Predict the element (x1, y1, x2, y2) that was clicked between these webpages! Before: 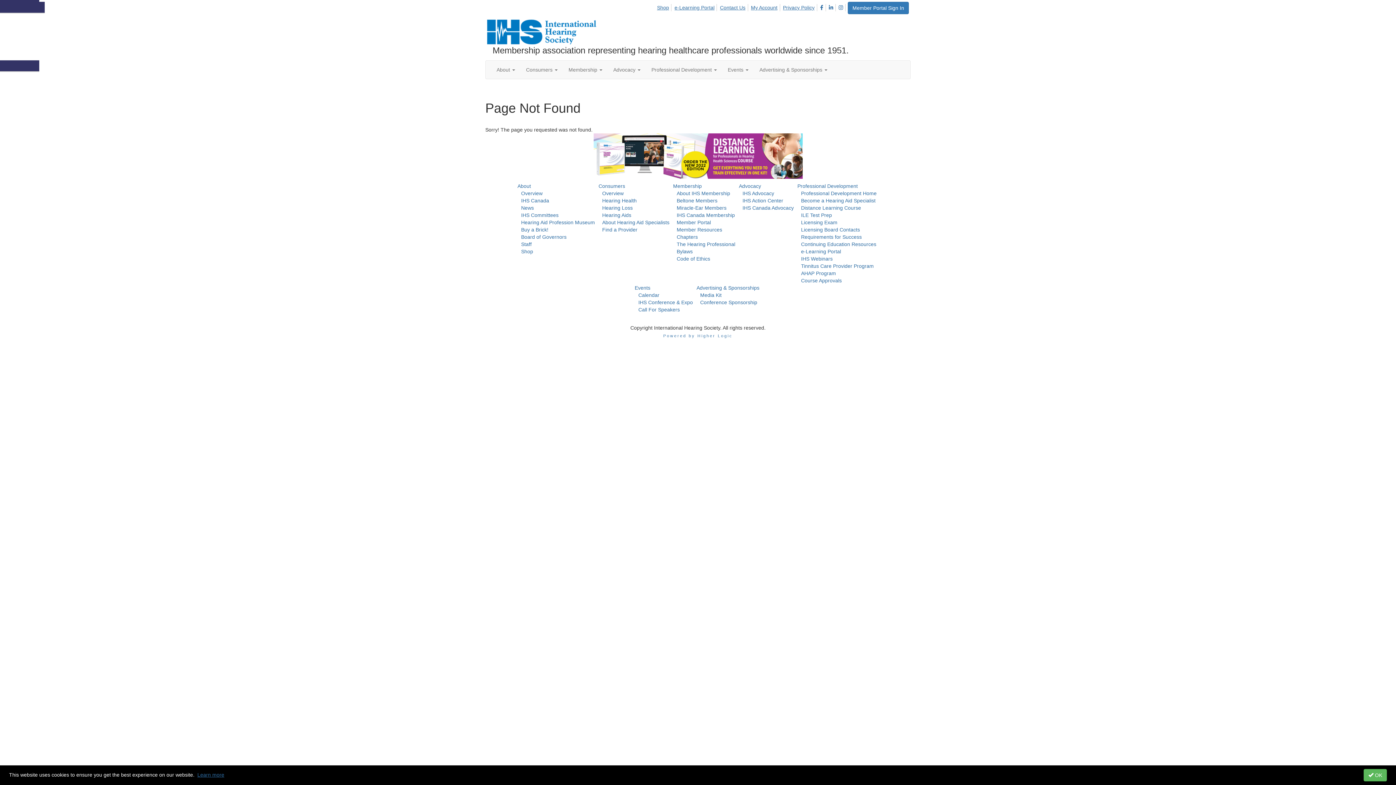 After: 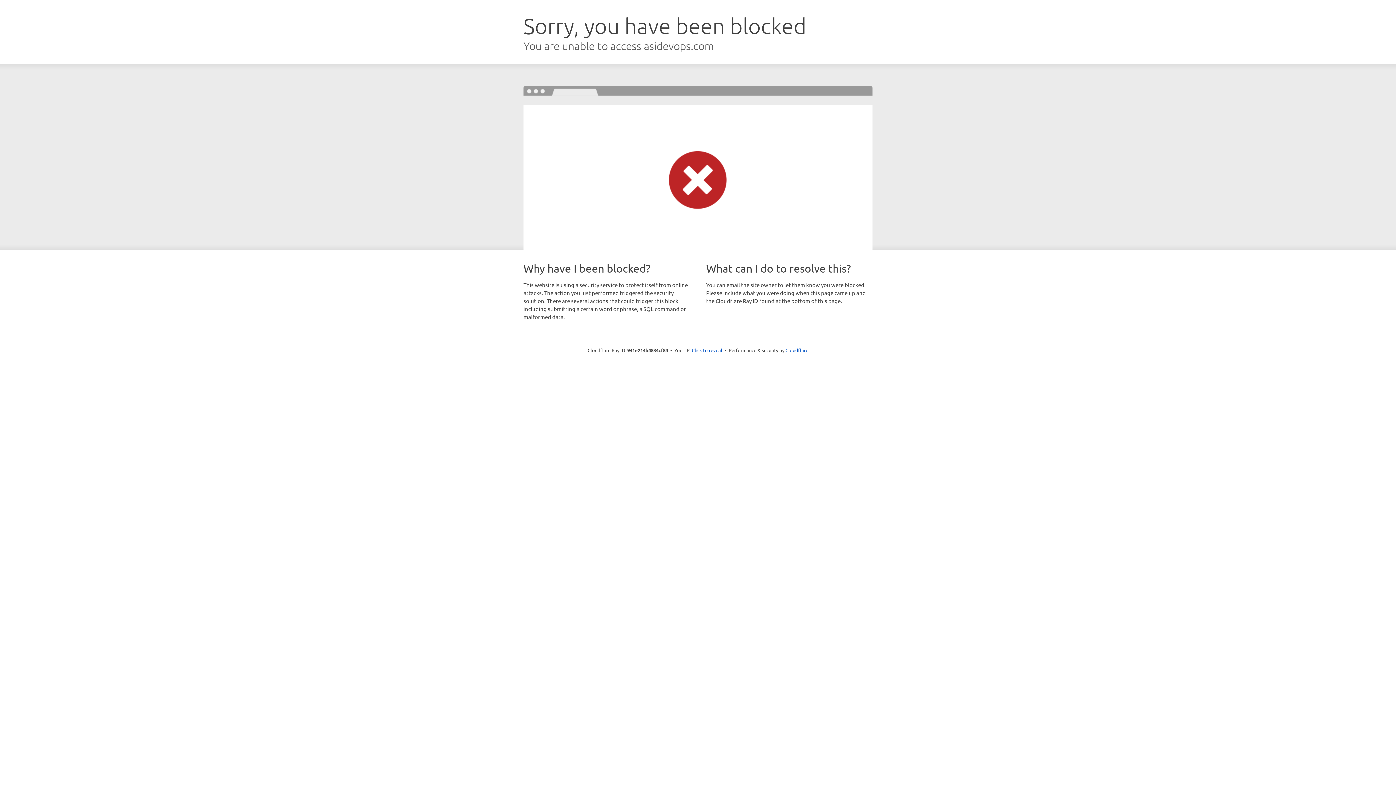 Action: bbox: (801, 248, 841, 254) label: e-Learning Portal